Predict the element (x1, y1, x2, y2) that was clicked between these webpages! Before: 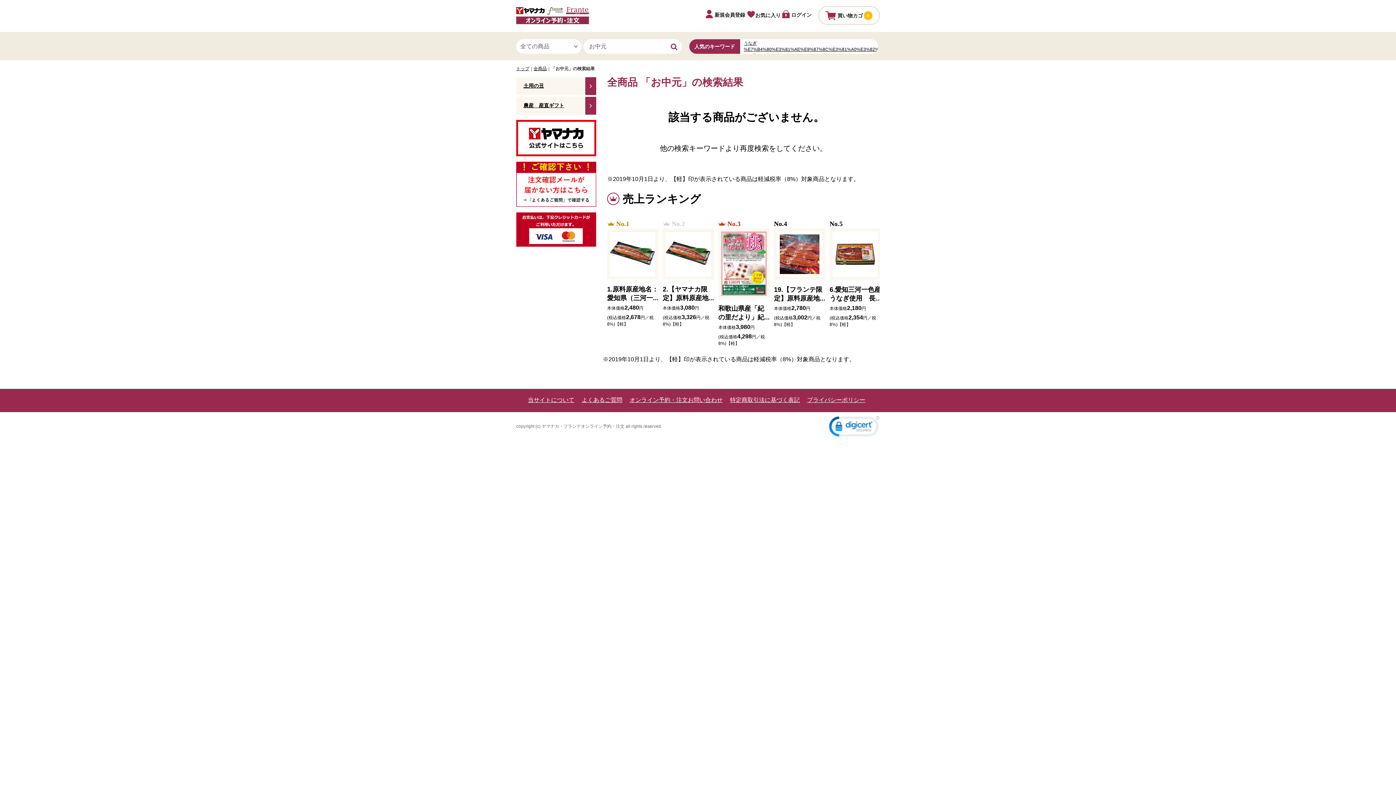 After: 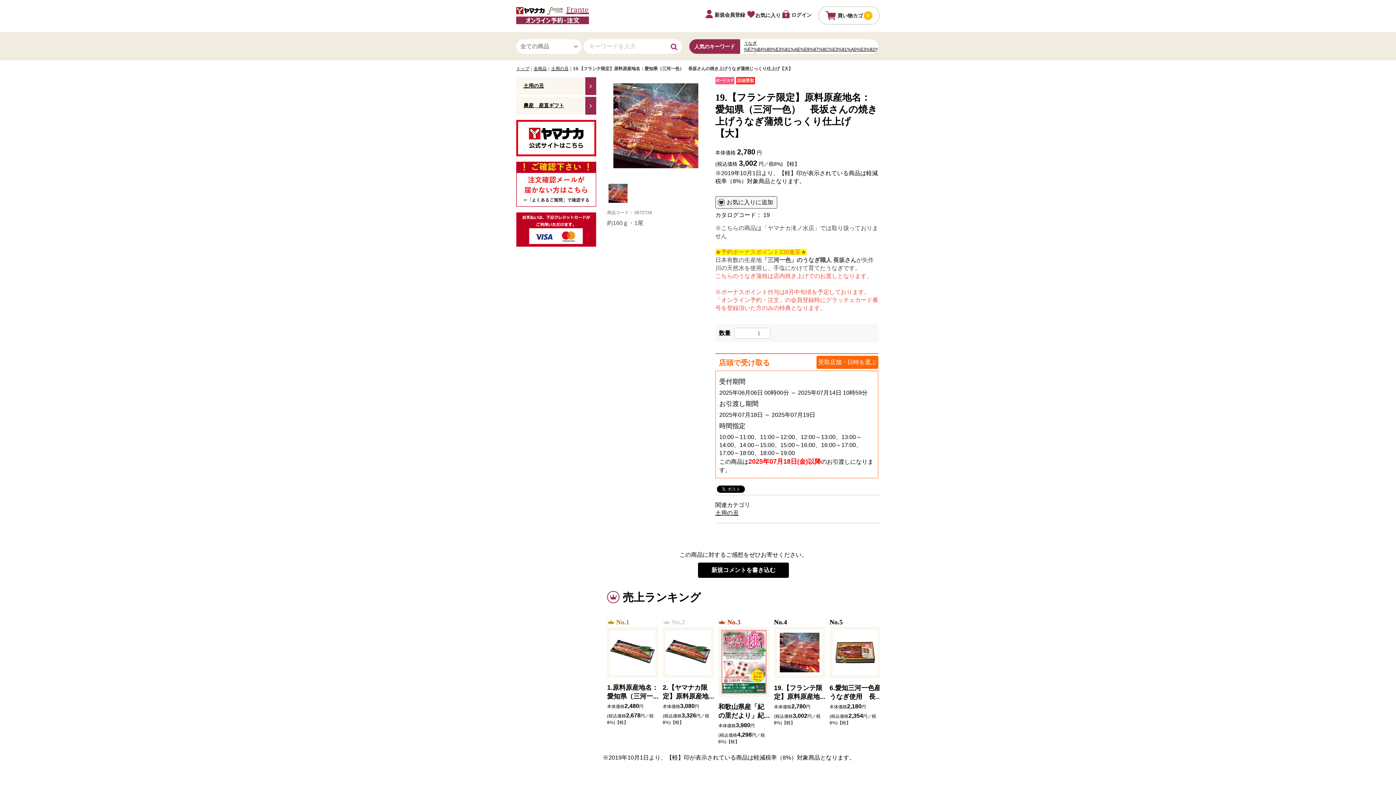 Action: label: 19.【フランテ限定】原料原産地名：愛知県（三河一色）　長坂さんの焼き上げうなぎ蒲焼じっくり仕上げ【大】

本体価格2,780円

(税込価格3,002円／税8%)【軽】 bbox: (774, 228, 825, 328)